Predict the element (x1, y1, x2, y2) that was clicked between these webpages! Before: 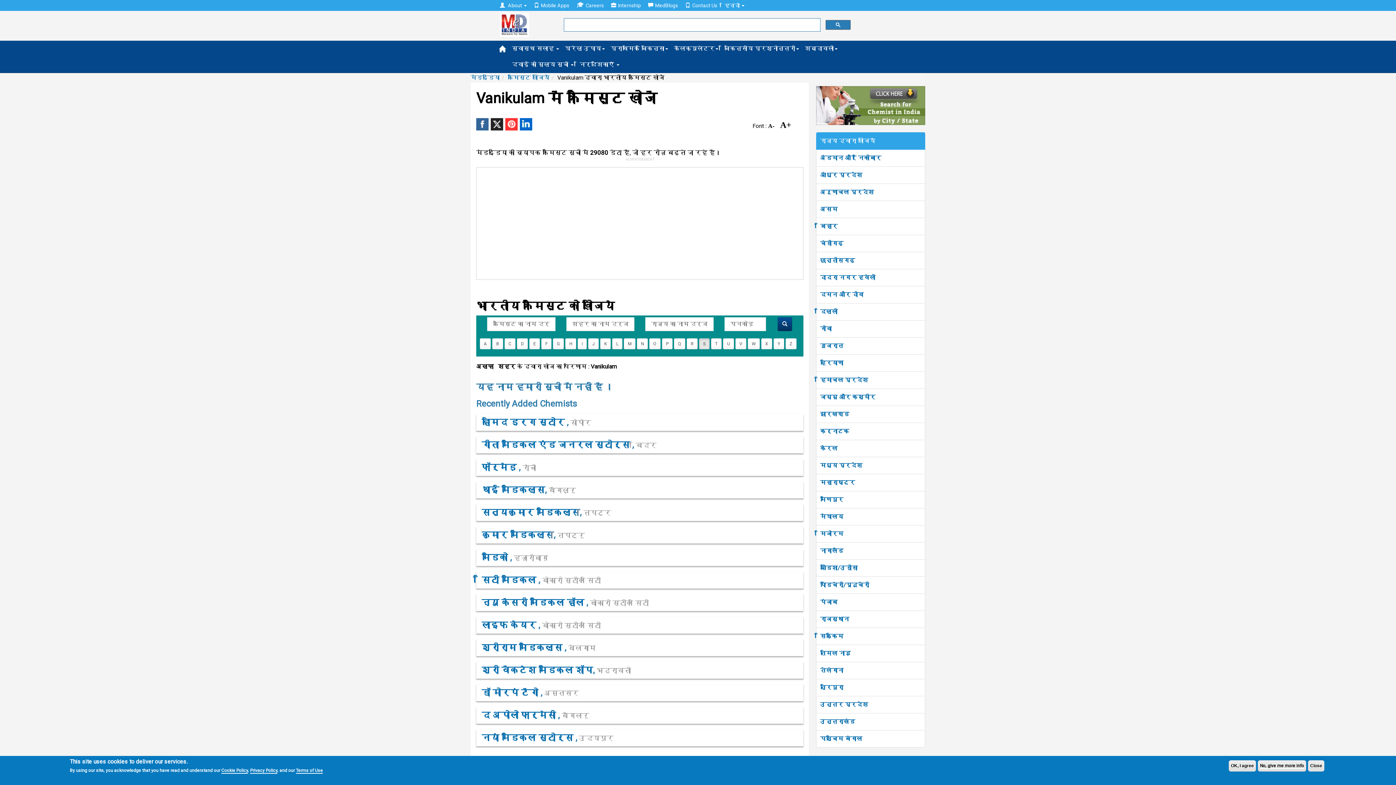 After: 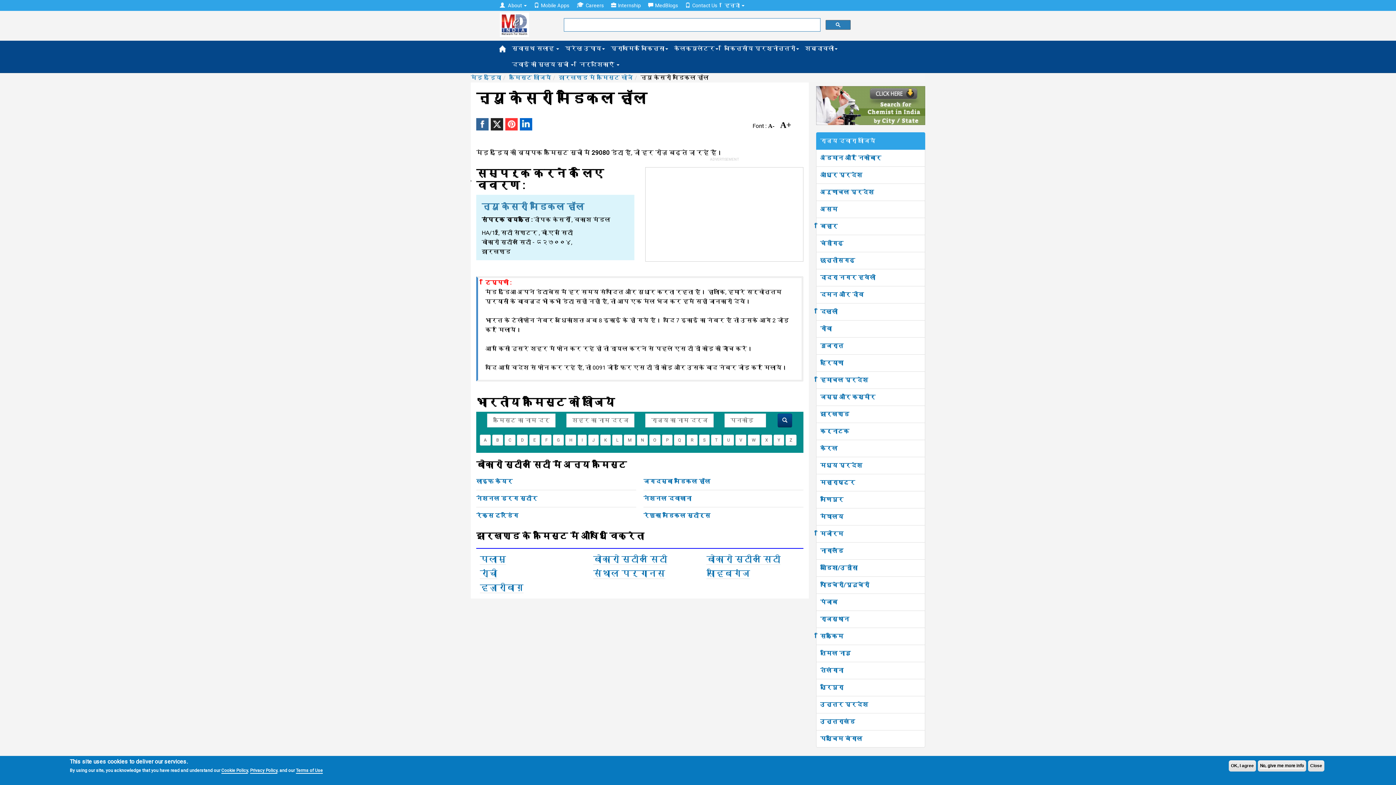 Action: label: न्यु केसरी मेडिकल हॉल  bbox: (481, 597, 586, 608)